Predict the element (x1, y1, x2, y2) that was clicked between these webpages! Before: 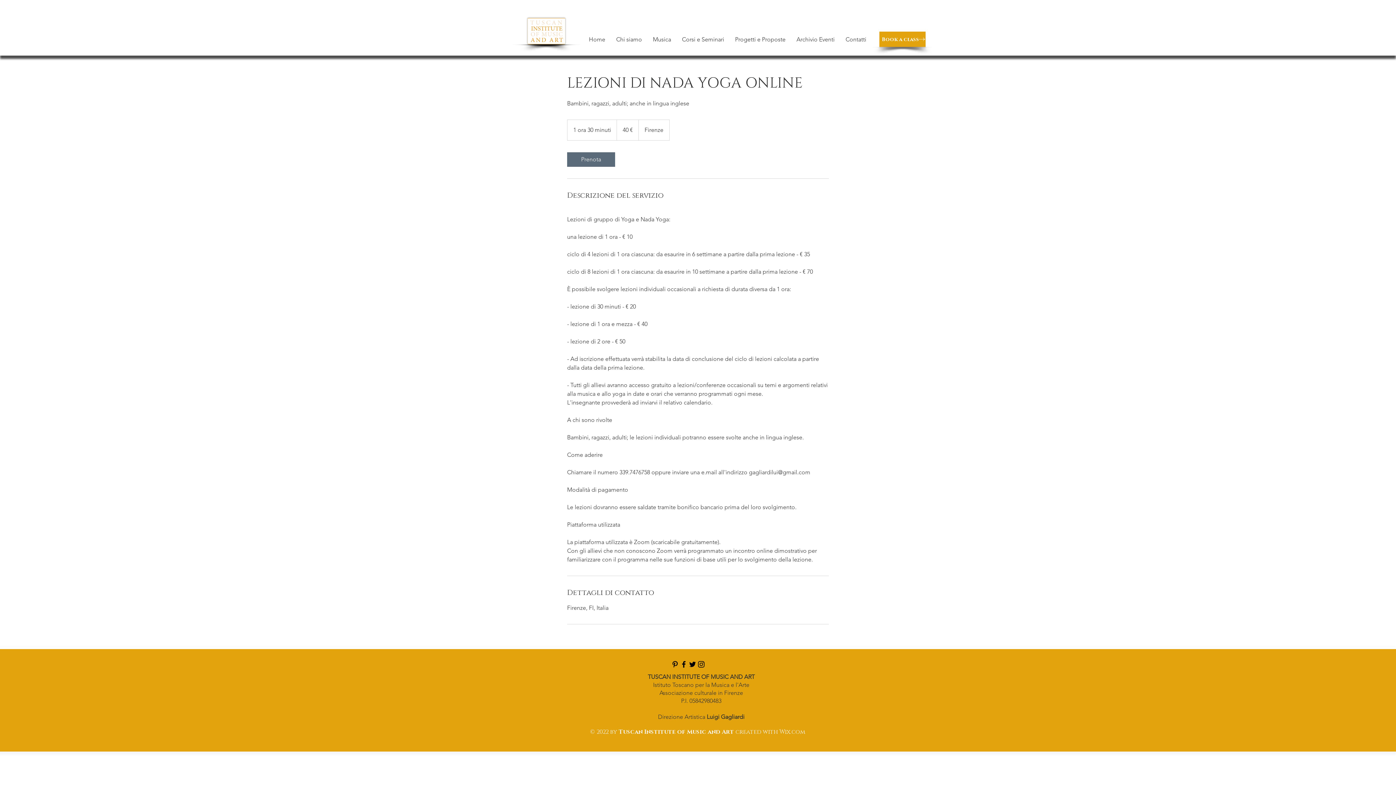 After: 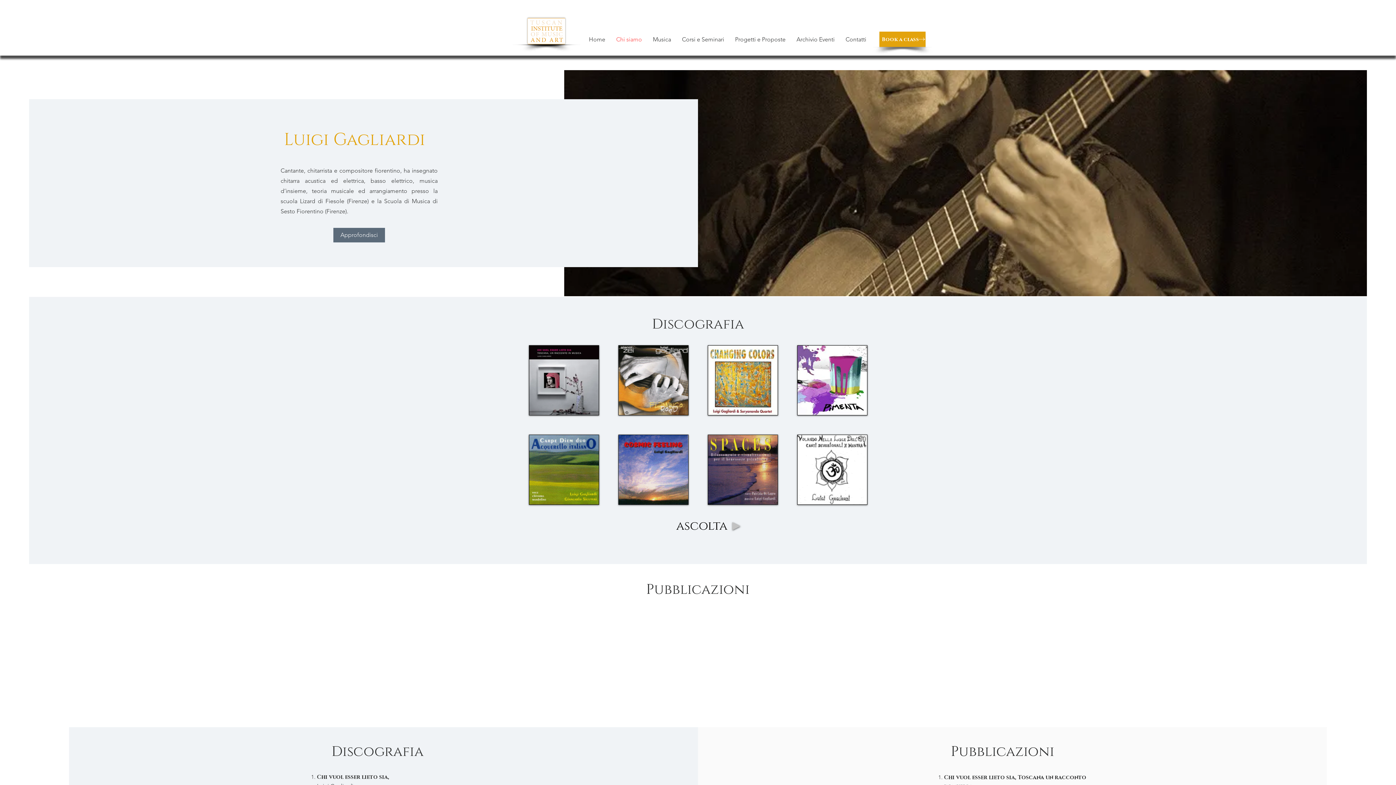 Action: label: Luigi Gagliardi bbox: (706, 713, 744, 720)